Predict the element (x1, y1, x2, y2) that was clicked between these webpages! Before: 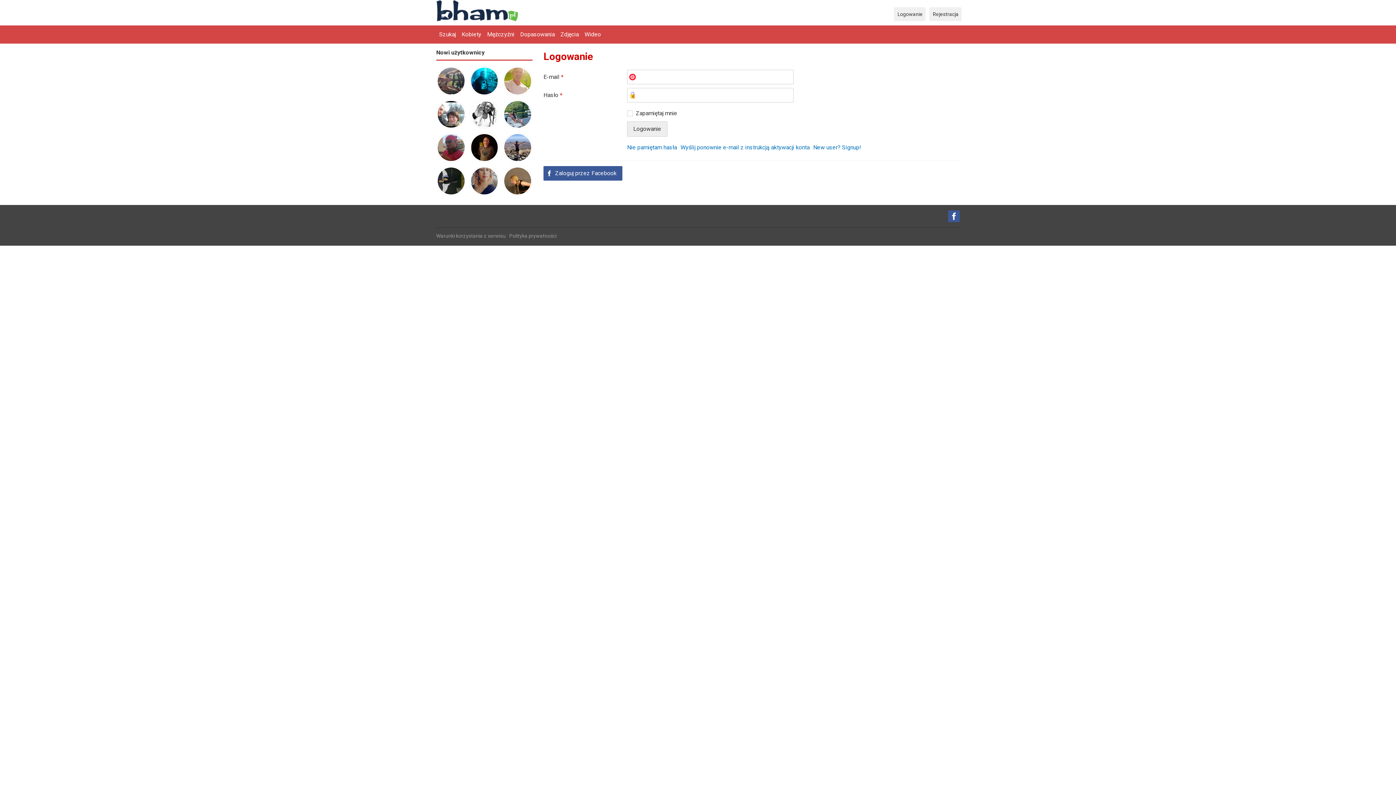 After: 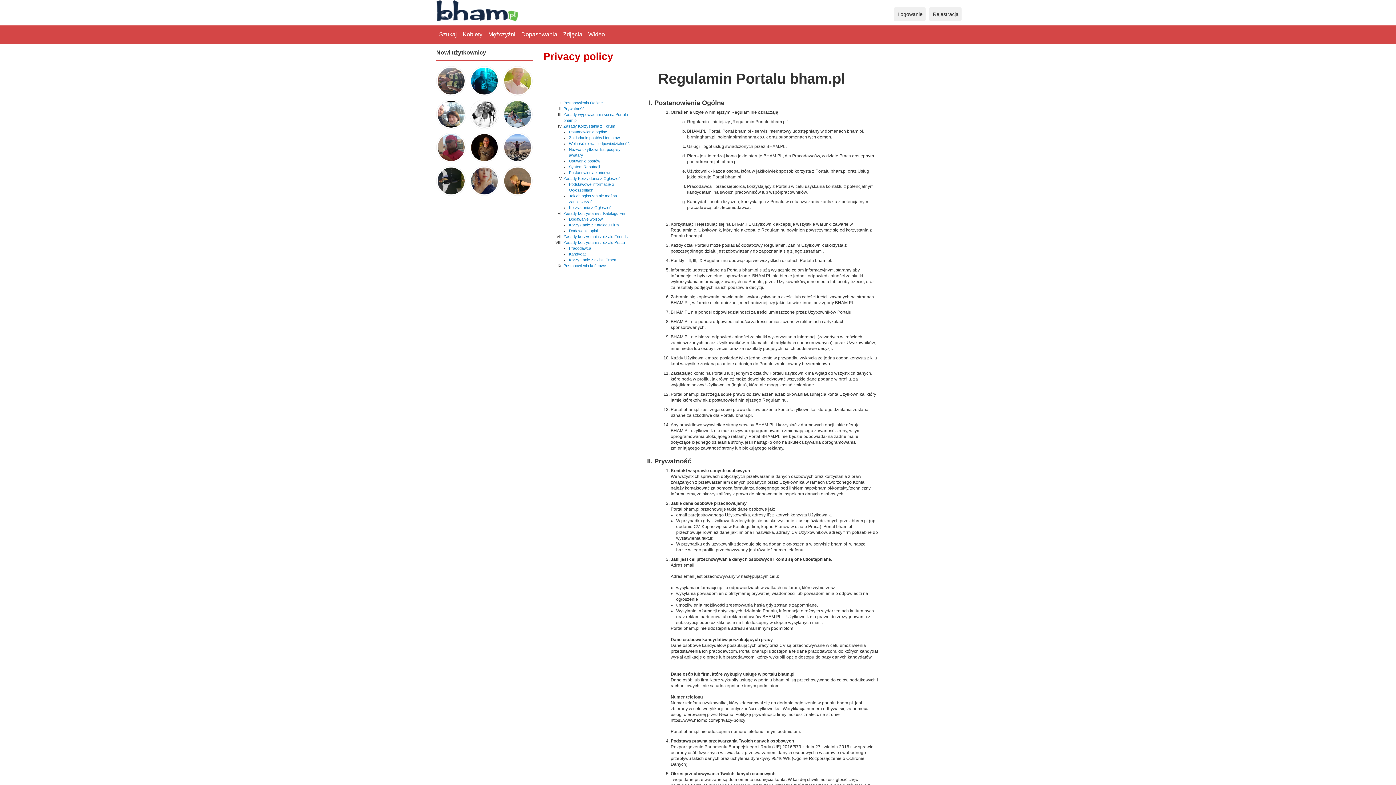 Action: bbox: (509, 232, 556, 238) label: Polityka prywatności